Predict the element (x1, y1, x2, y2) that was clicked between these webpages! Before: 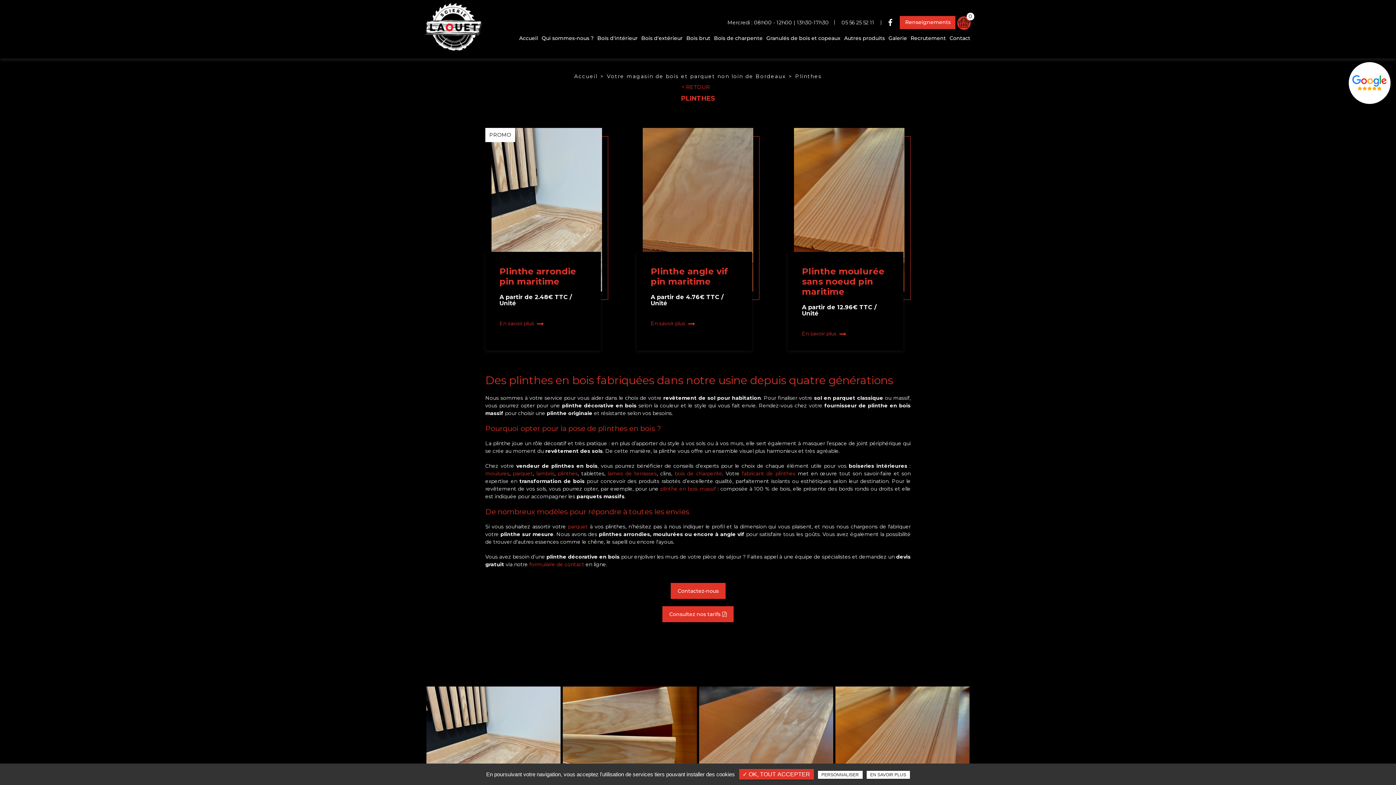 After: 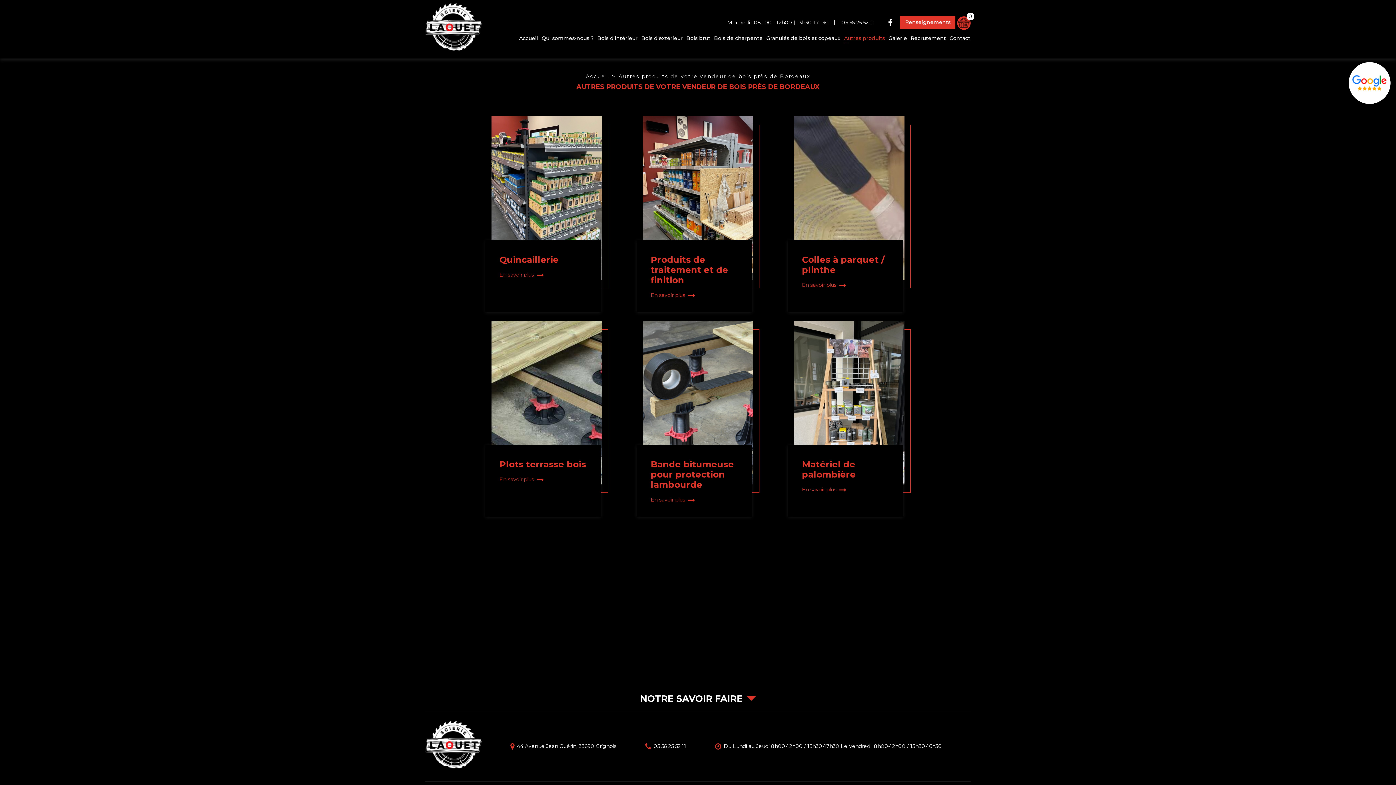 Action: label: Autres produits bbox: (844, 30, 885, 42)